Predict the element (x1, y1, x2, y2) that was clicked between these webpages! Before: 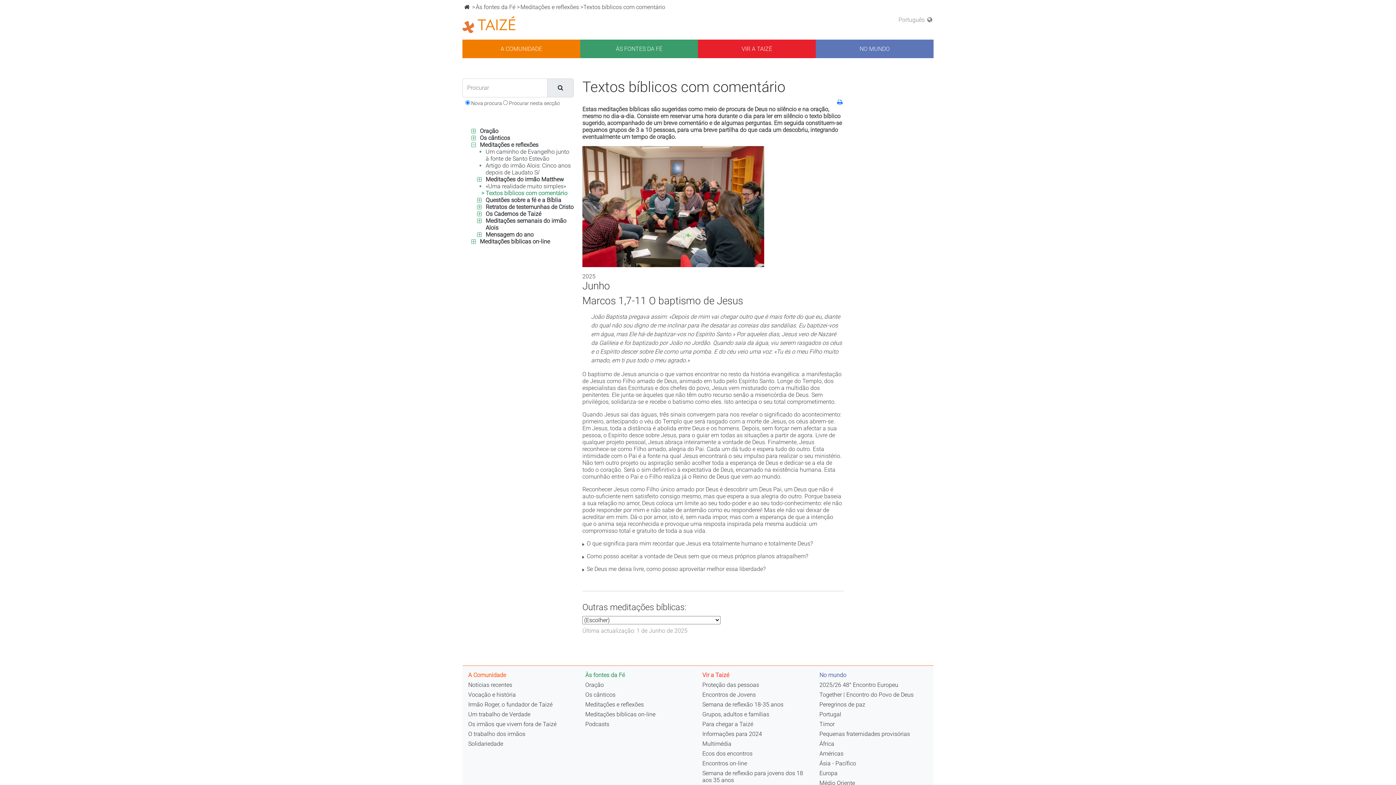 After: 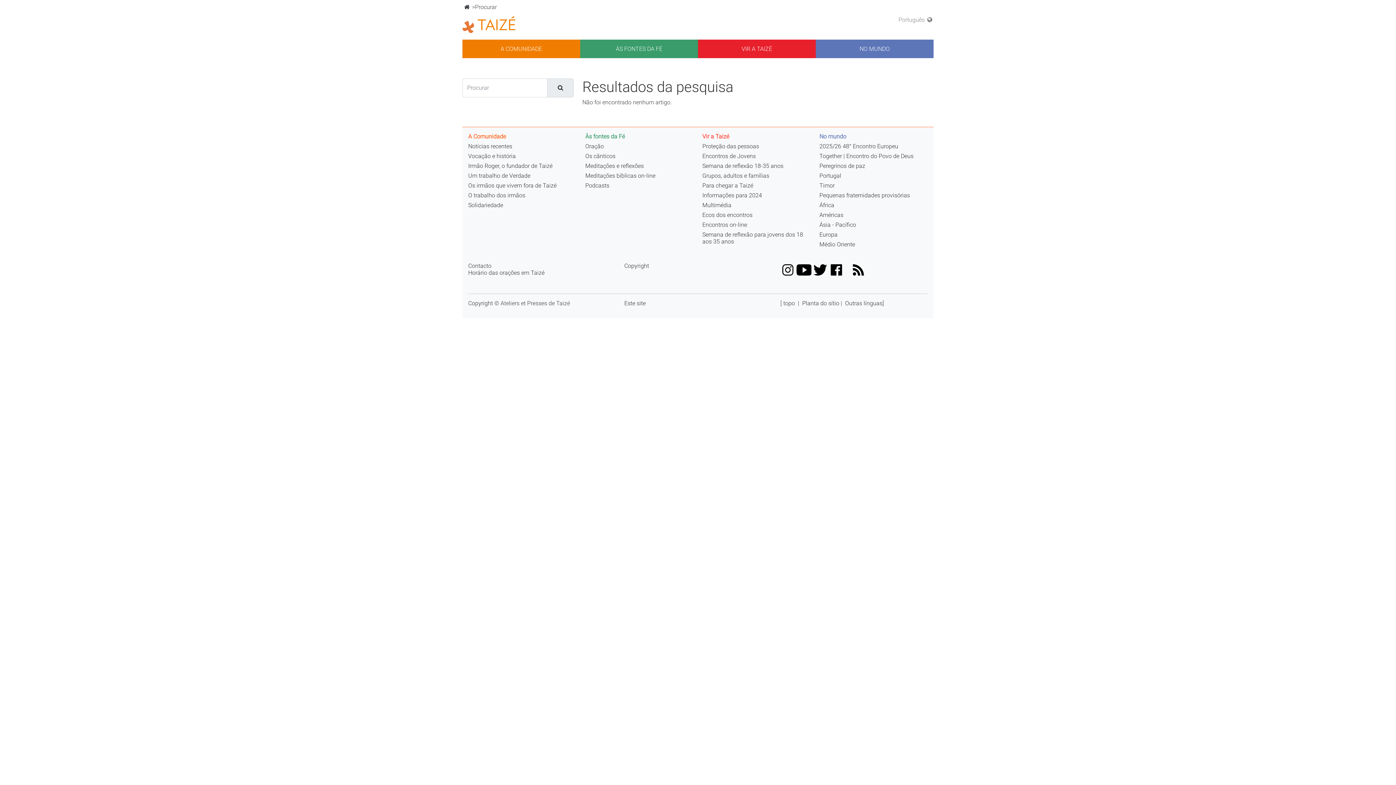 Action: bbox: (552, 81, 569, 94)